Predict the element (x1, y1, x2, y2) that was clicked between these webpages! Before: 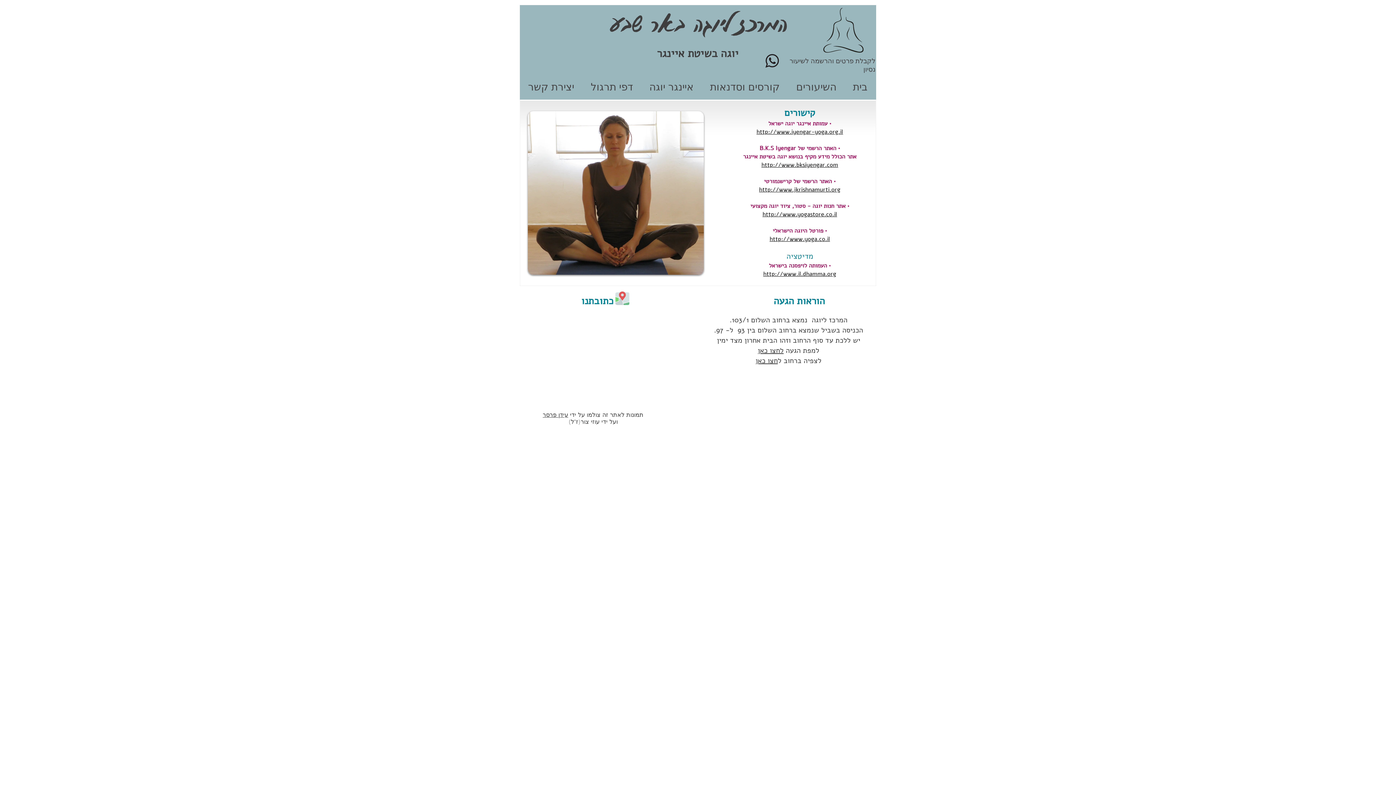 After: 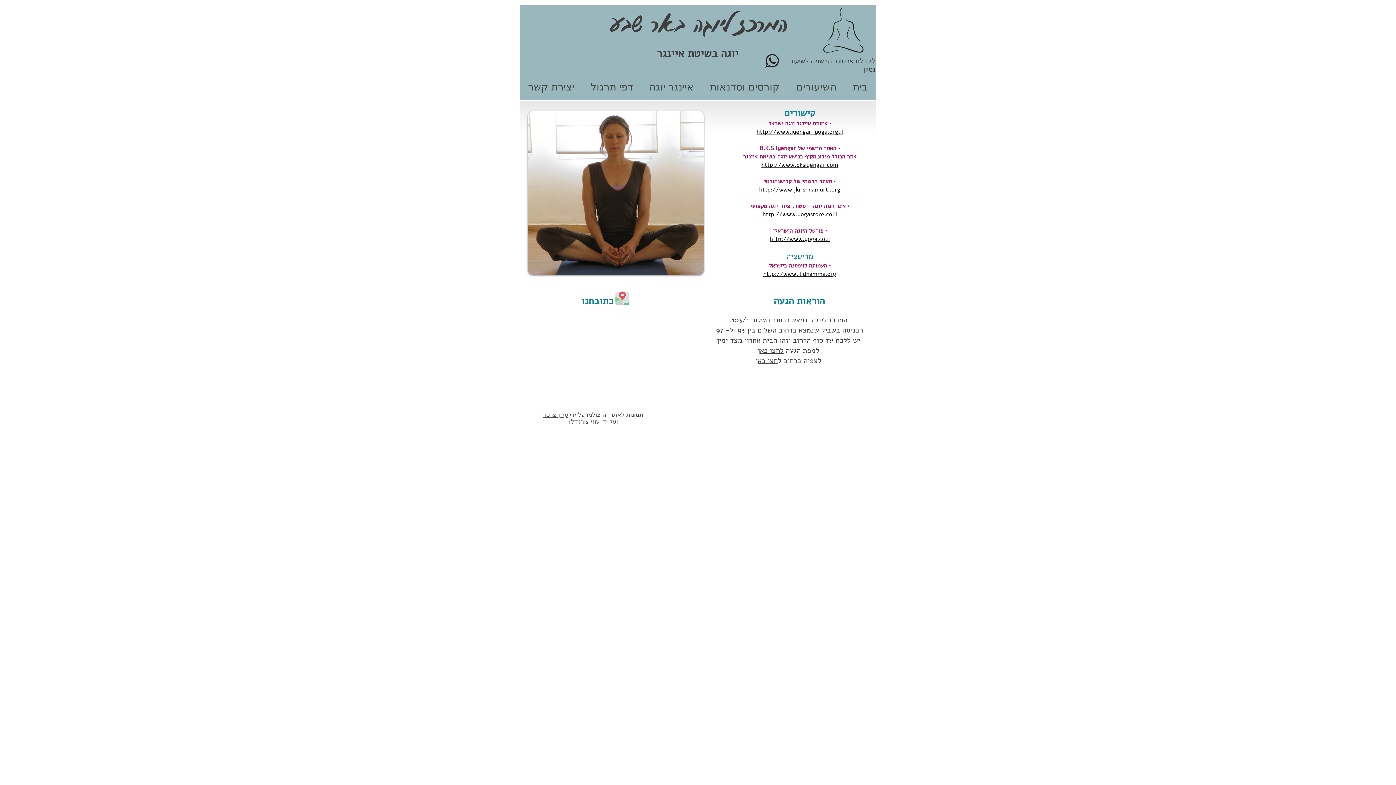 Action: label: קורסים וסדנאות bbox: (701, 78, 788, 96)